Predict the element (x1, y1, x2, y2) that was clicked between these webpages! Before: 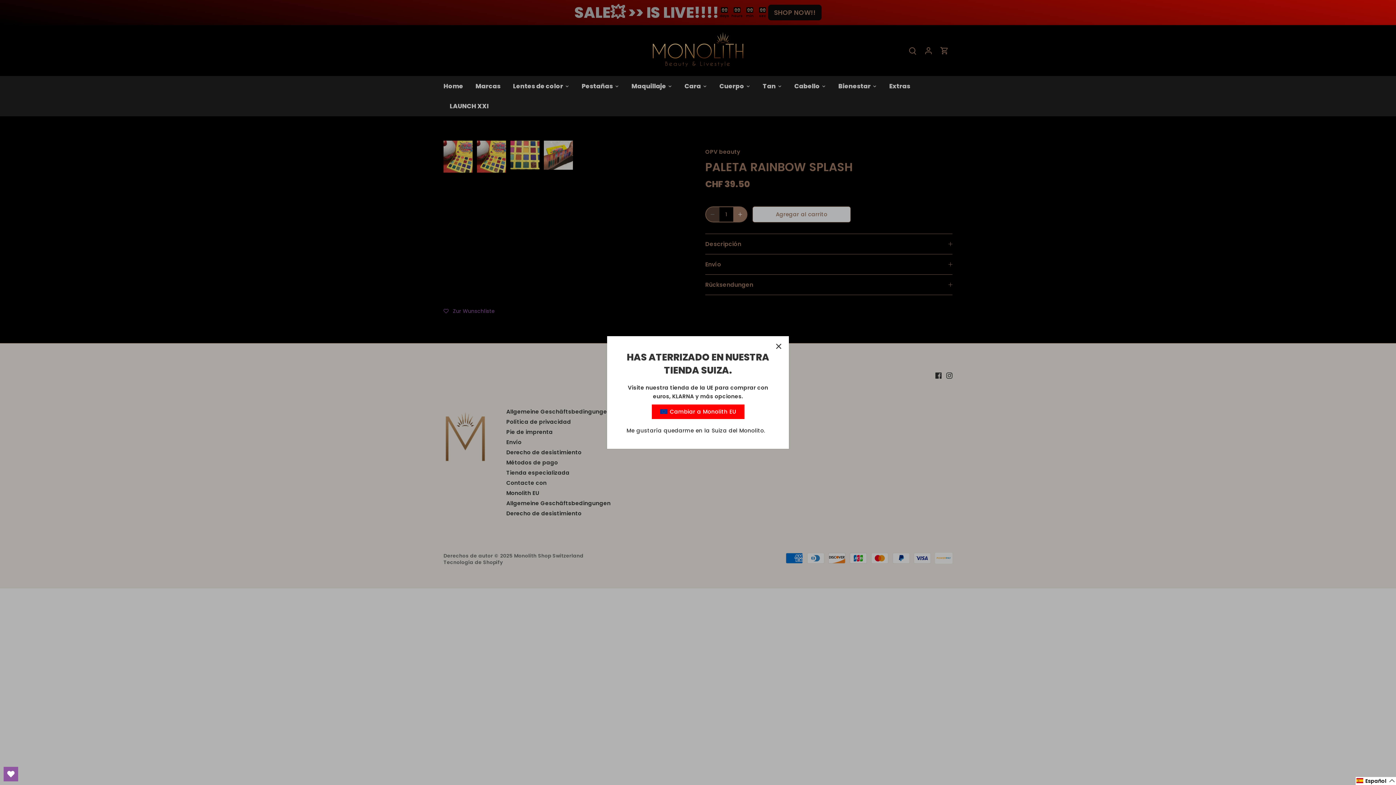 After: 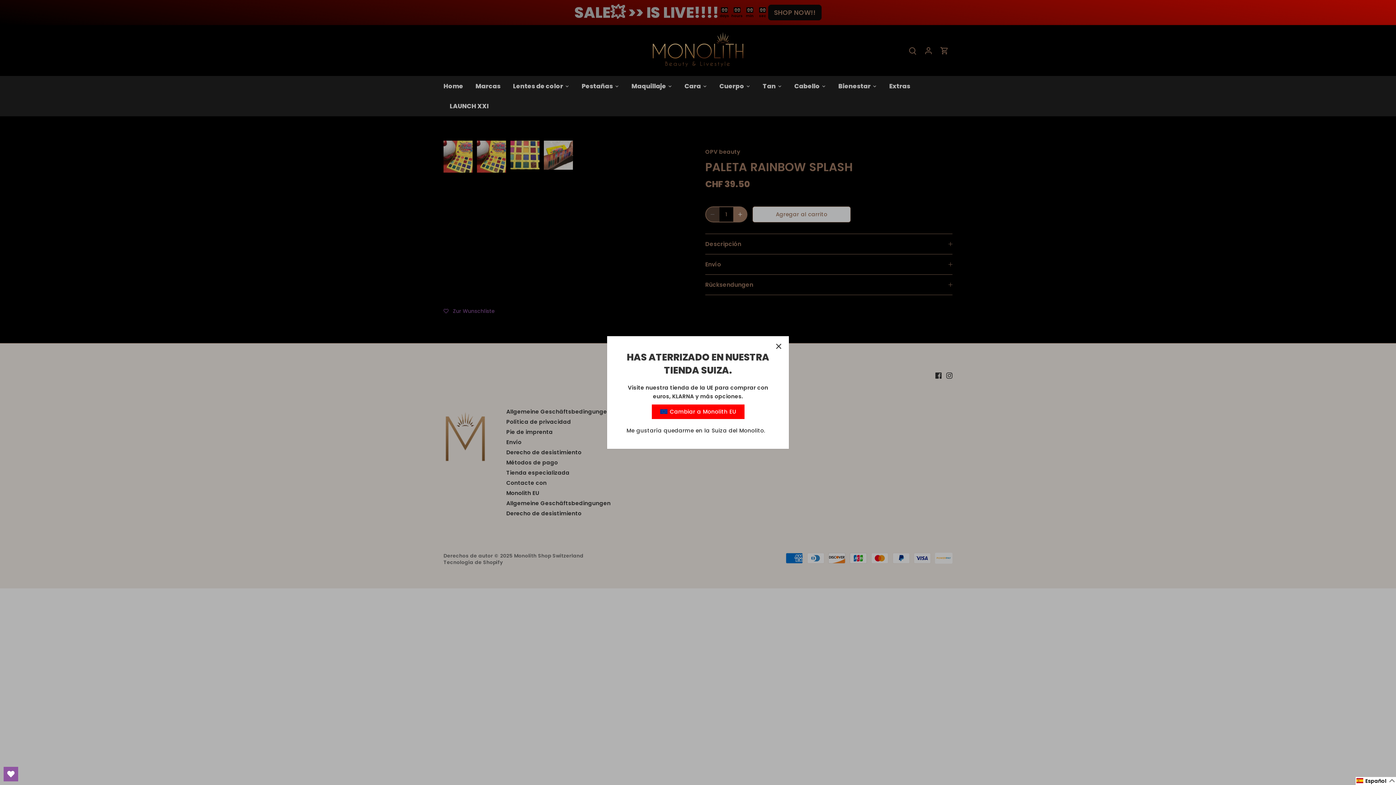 Action: label: Open Wishlist bbox: (3, 767, 18, 781)